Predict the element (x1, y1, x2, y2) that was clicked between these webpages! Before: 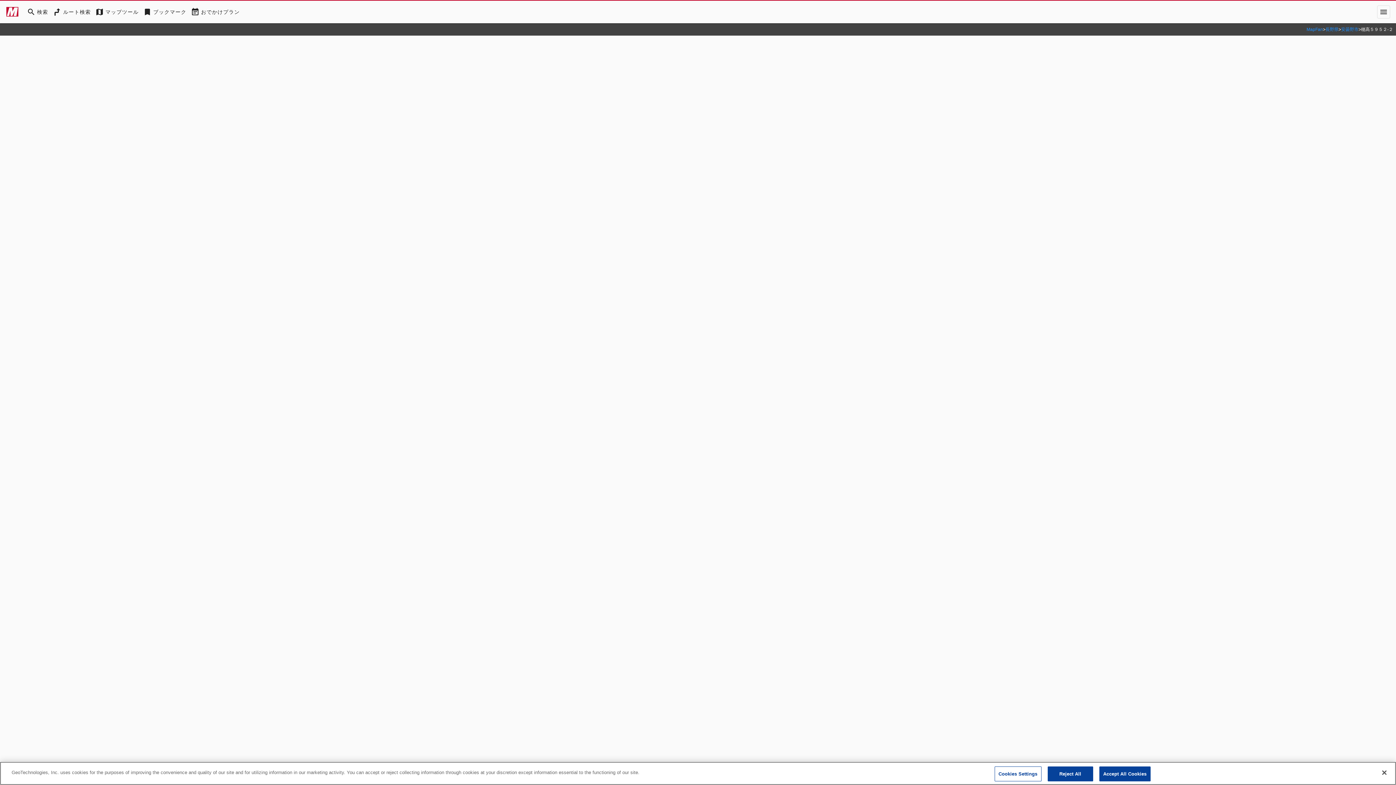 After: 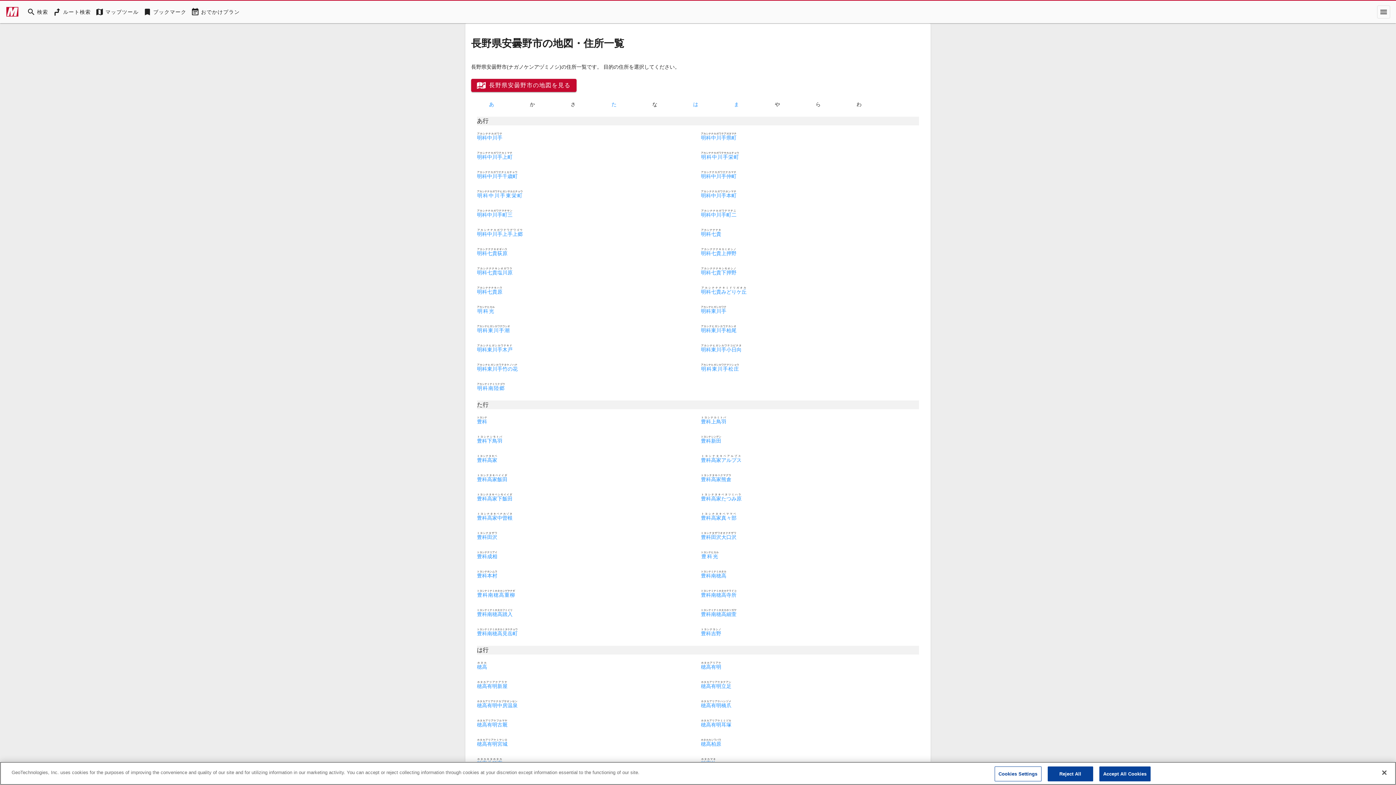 Action: bbox: (1341, 26, 1358, 32) label: 安曇野市